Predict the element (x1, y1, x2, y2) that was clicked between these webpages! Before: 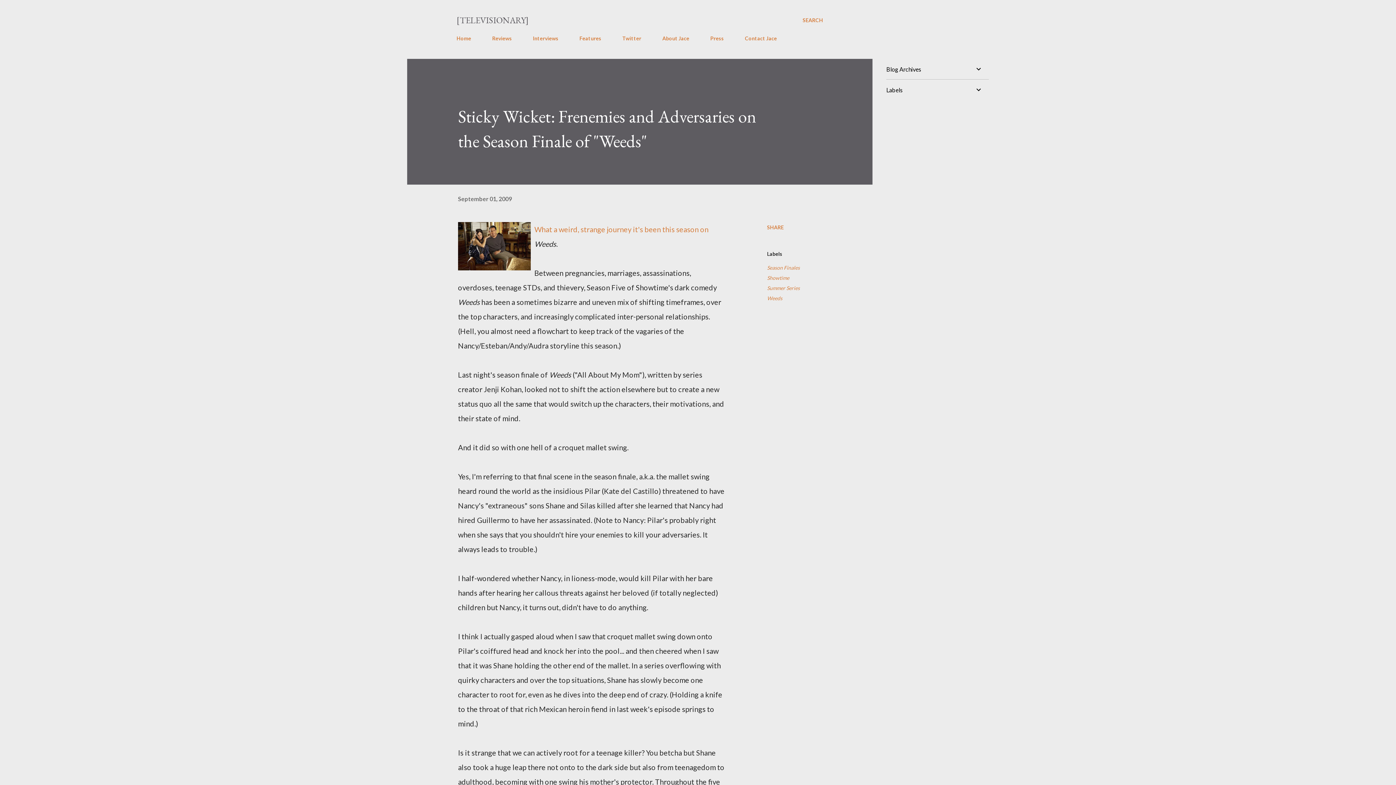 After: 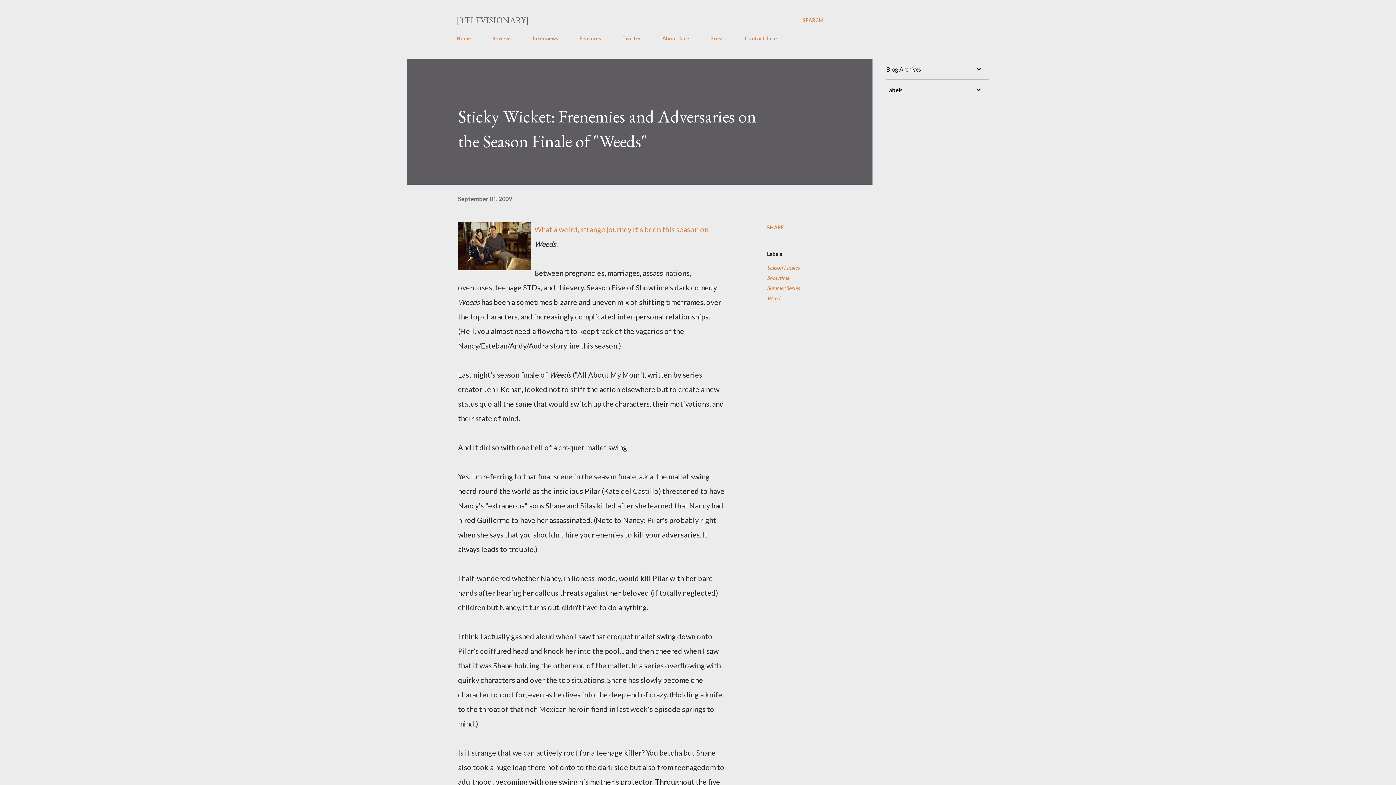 Action: bbox: (458, 195, 512, 202) label: September 01, 2009